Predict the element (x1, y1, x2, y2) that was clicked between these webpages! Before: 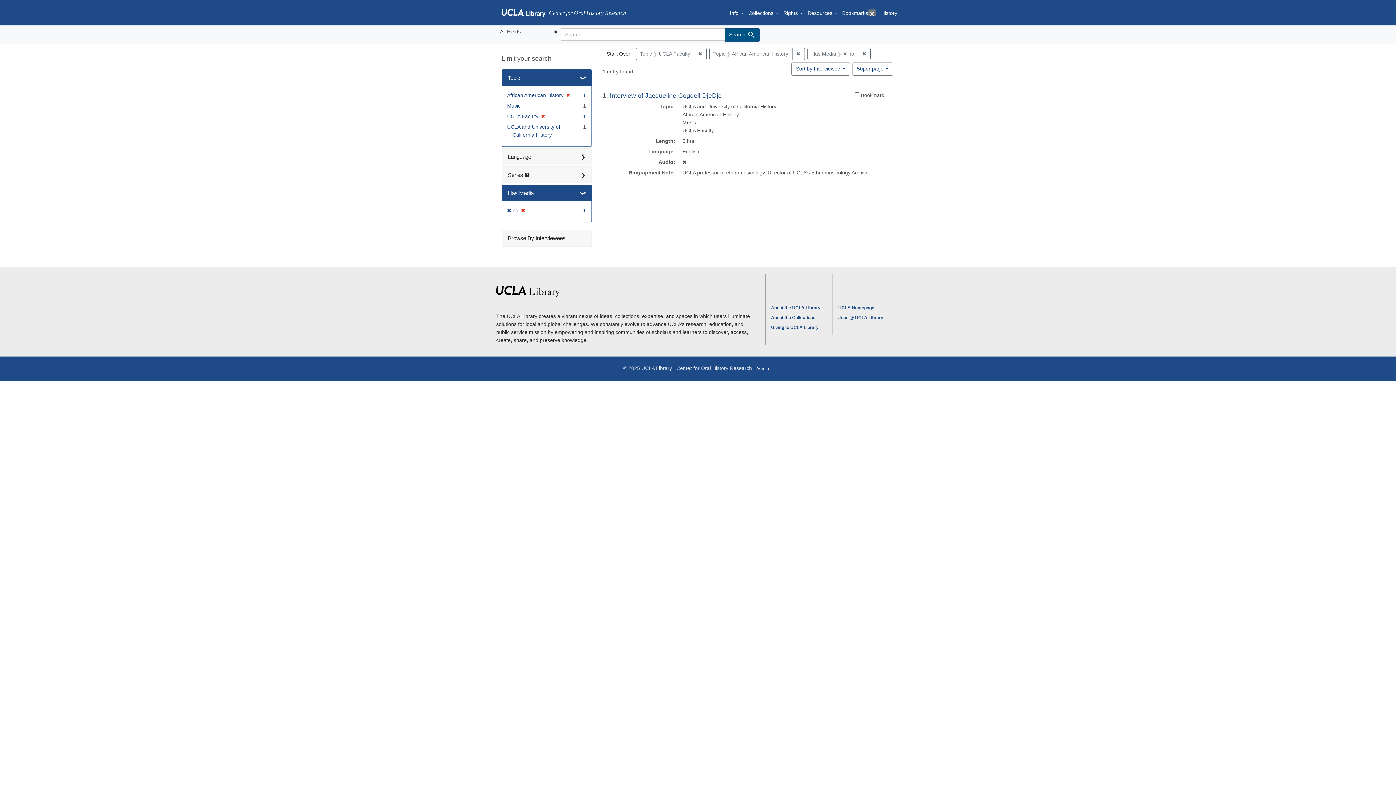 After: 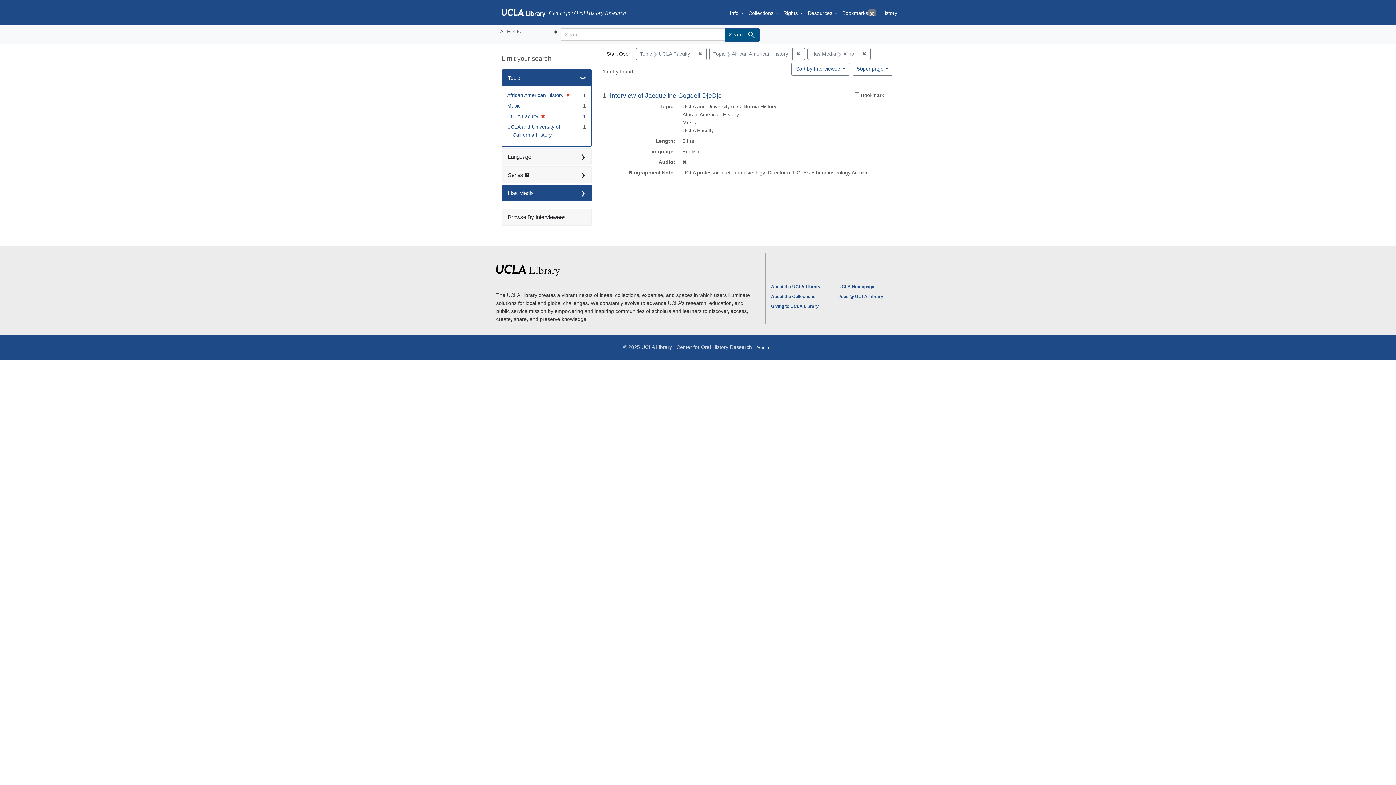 Action: label: Has Media bbox: (502, 185, 591, 201)